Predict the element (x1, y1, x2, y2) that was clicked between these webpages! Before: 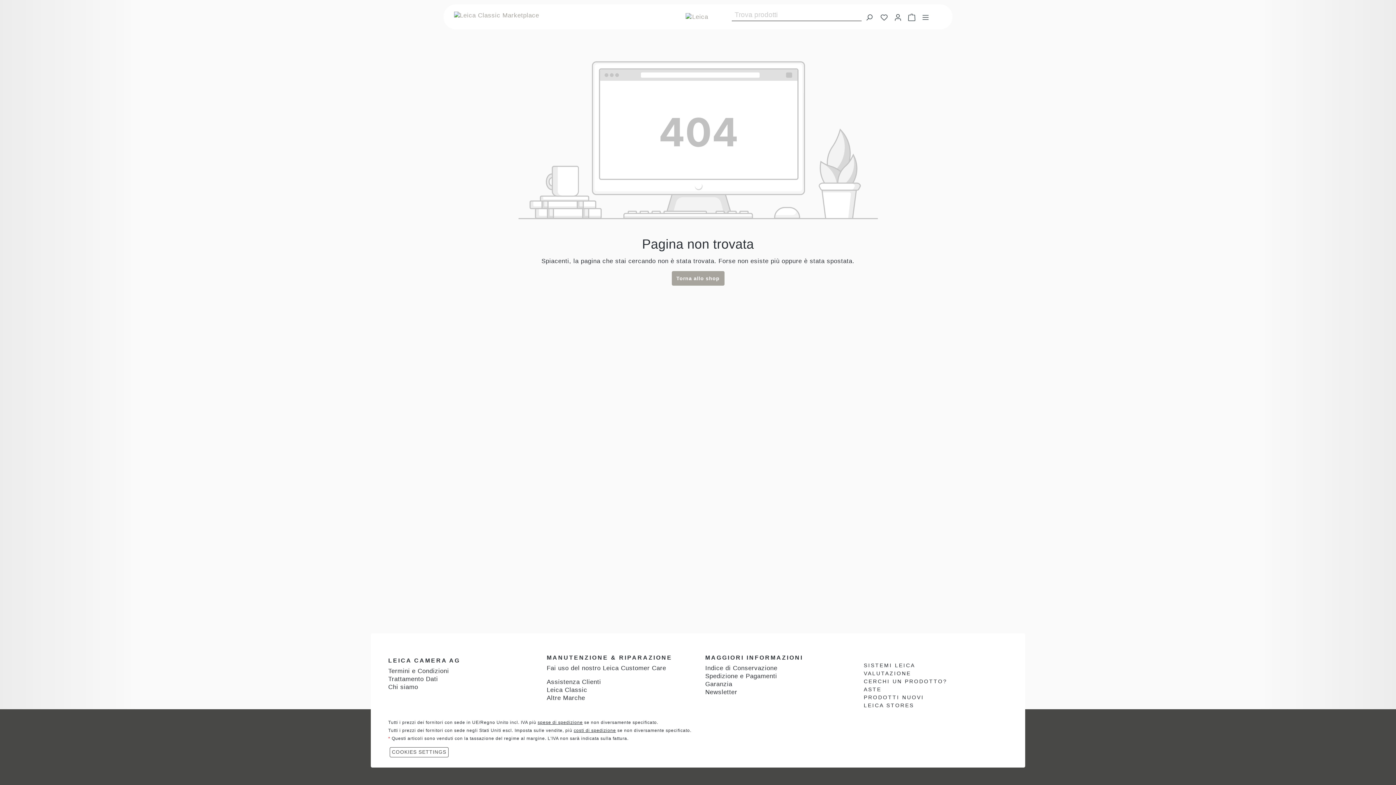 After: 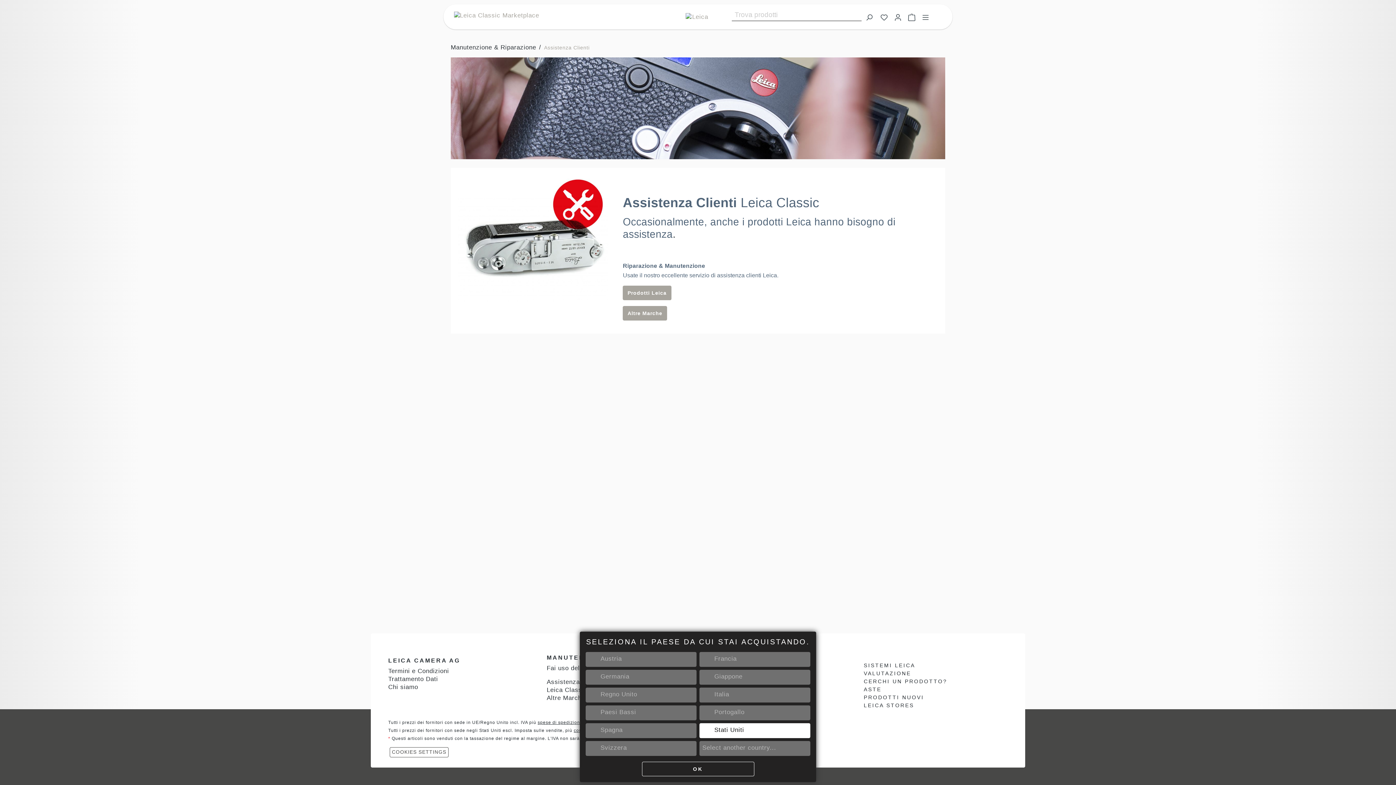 Action: bbox: (546, 678, 601, 685) label: Assistenza Clienti